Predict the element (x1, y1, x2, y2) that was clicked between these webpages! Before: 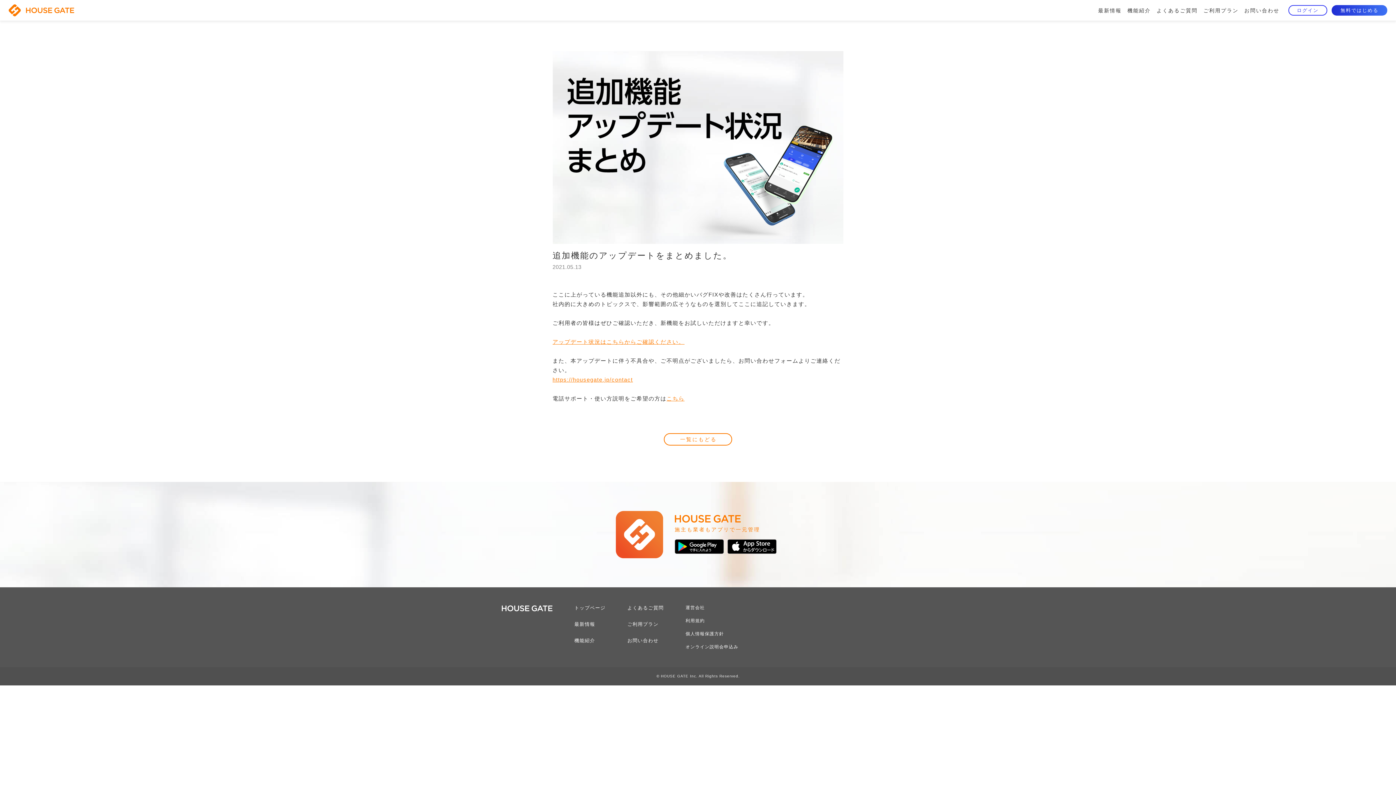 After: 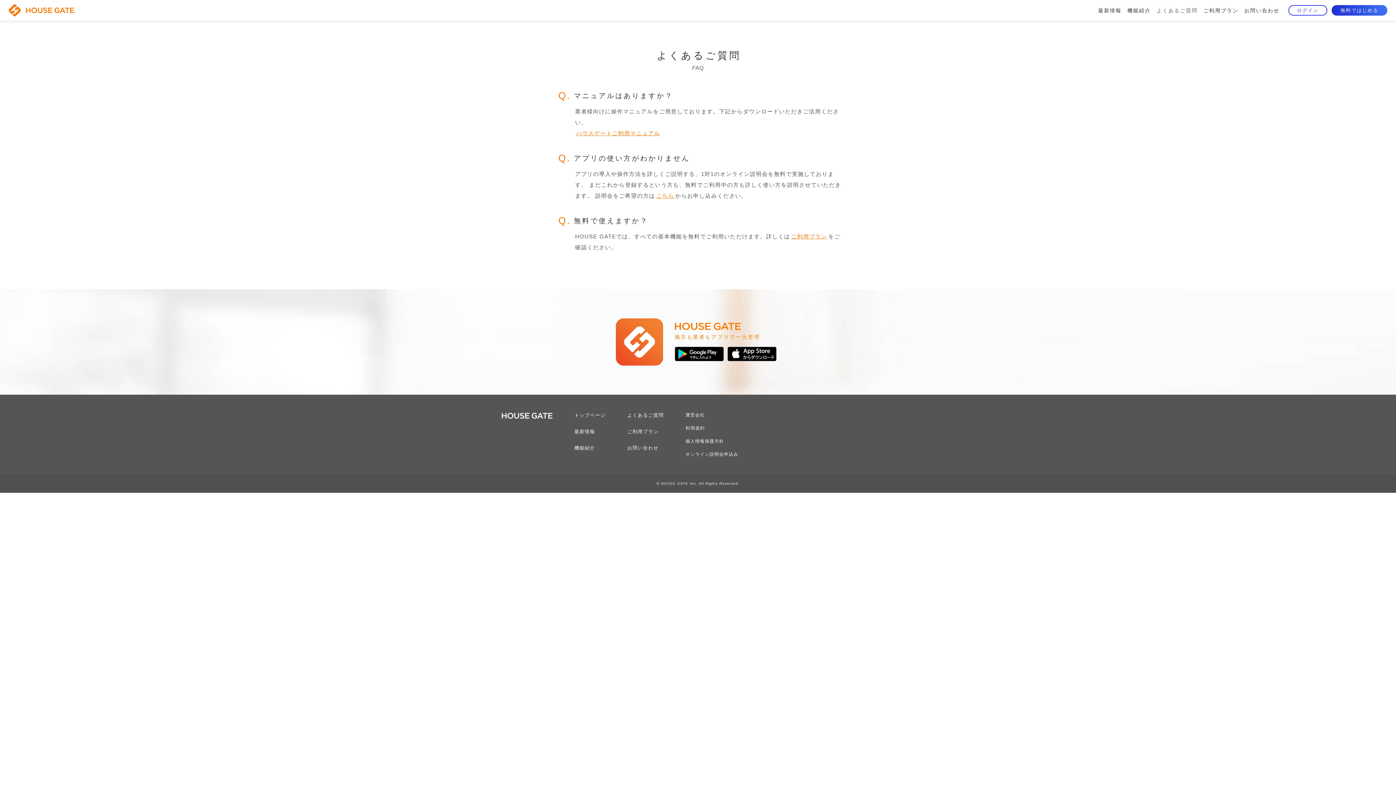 Action: bbox: (1156, 7, 1197, 12) label: よくあるご質問